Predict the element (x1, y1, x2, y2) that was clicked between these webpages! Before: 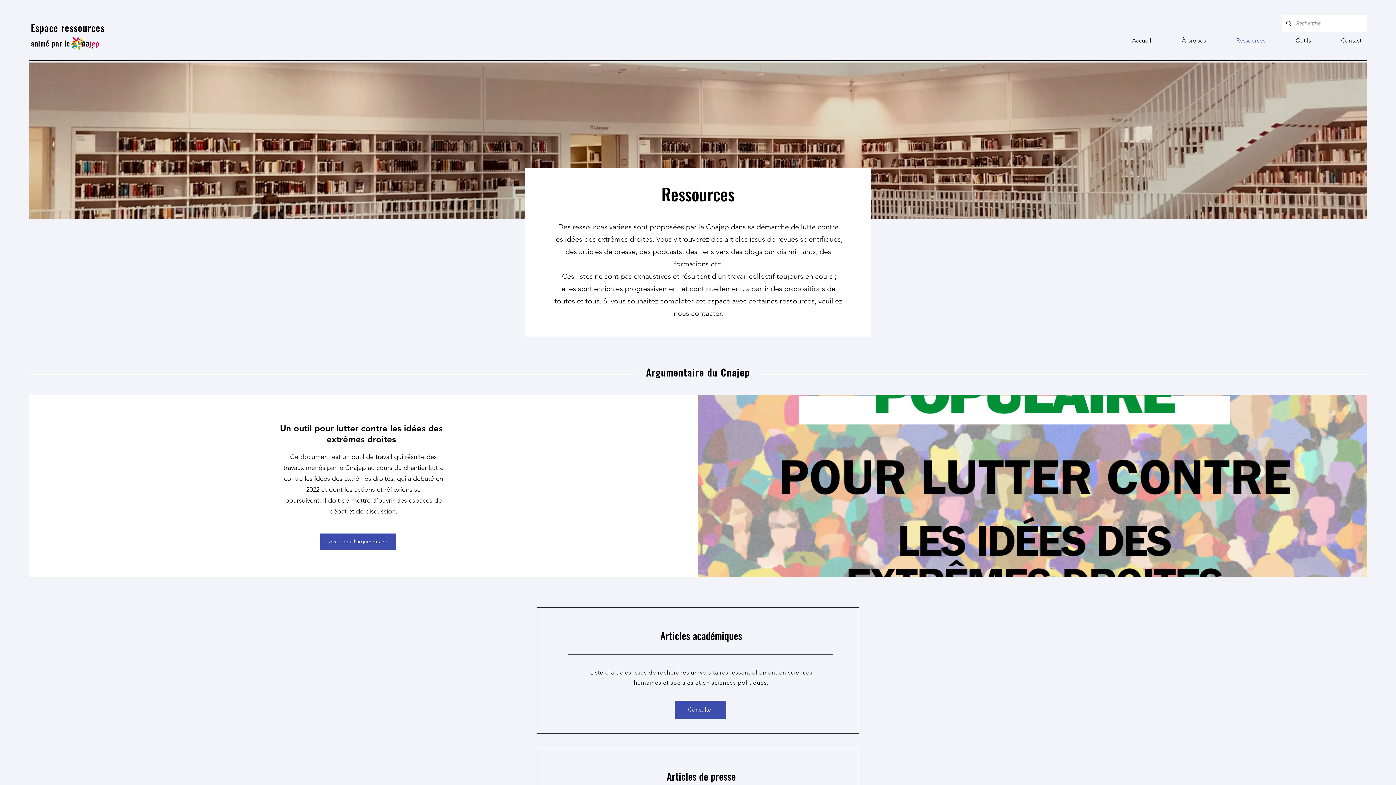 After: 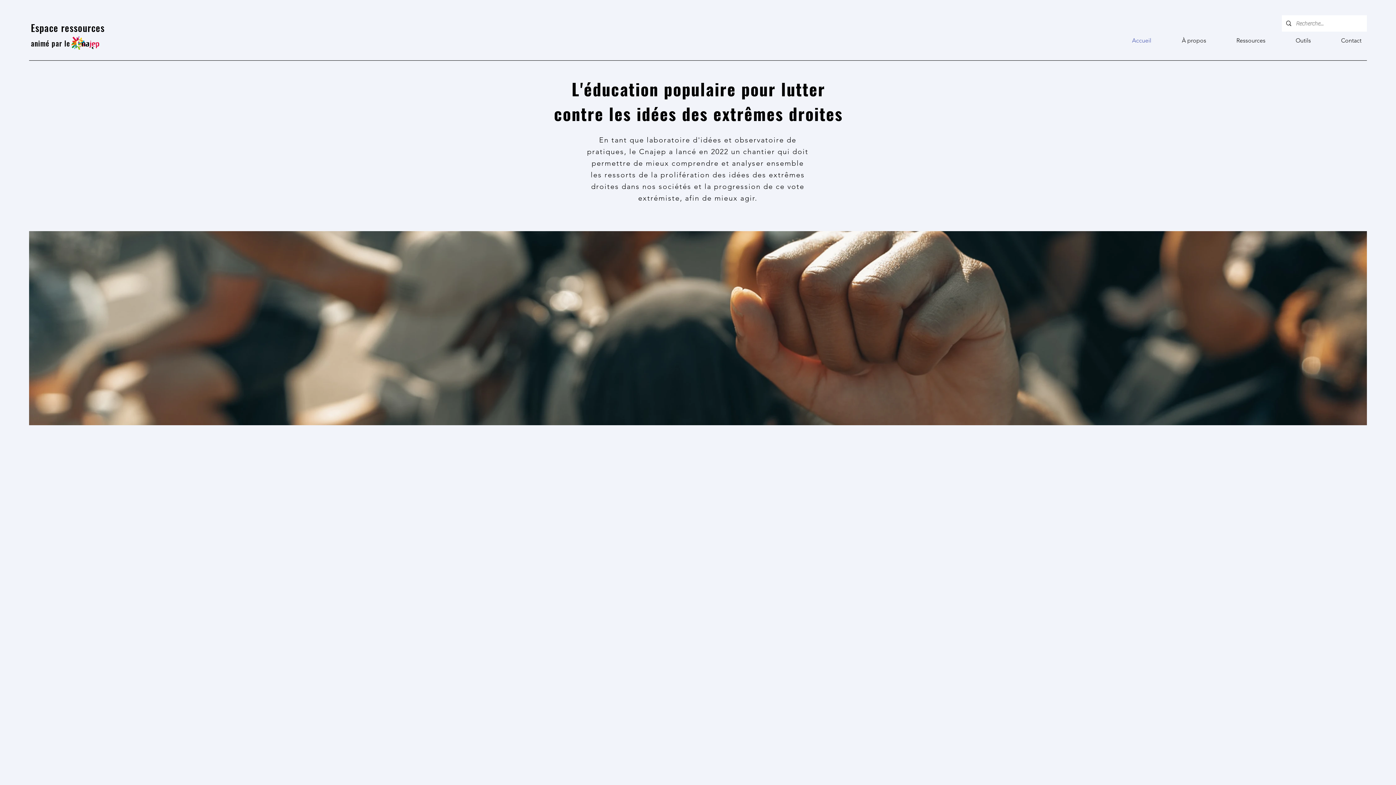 Action: bbox: (1107, 31, 1157, 49) label: Accueil